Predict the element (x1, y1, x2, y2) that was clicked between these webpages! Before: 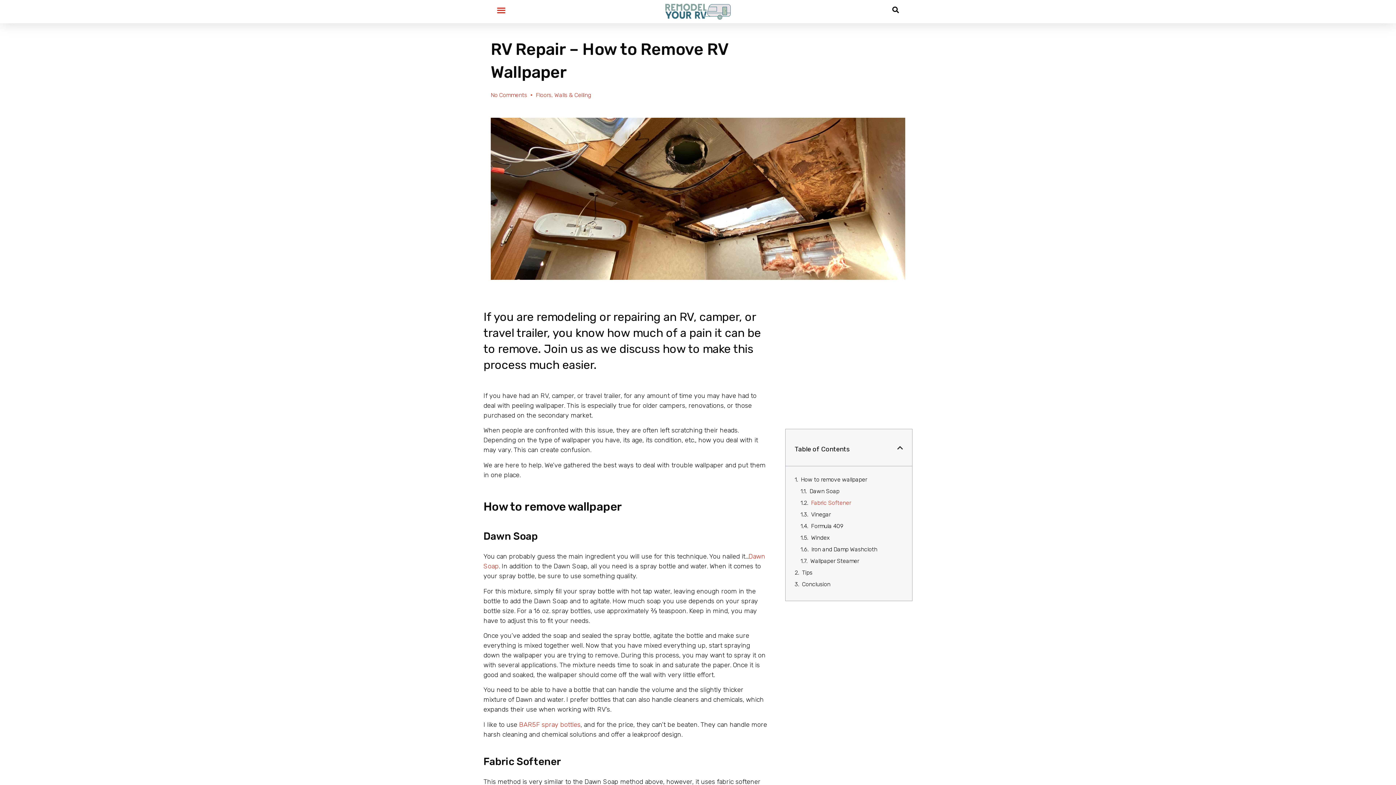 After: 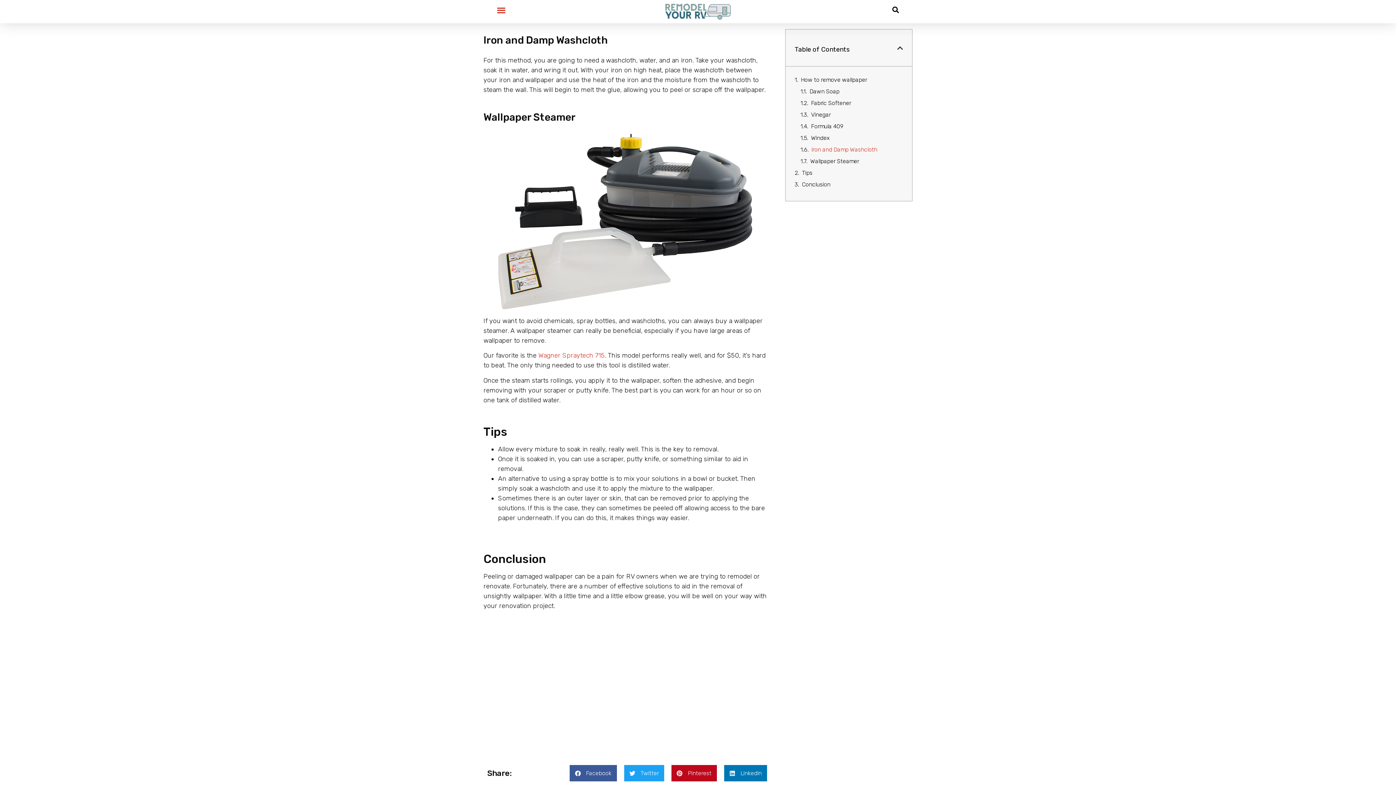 Action: label: Iron and Damp Washcloth bbox: (811, 545, 877, 554)